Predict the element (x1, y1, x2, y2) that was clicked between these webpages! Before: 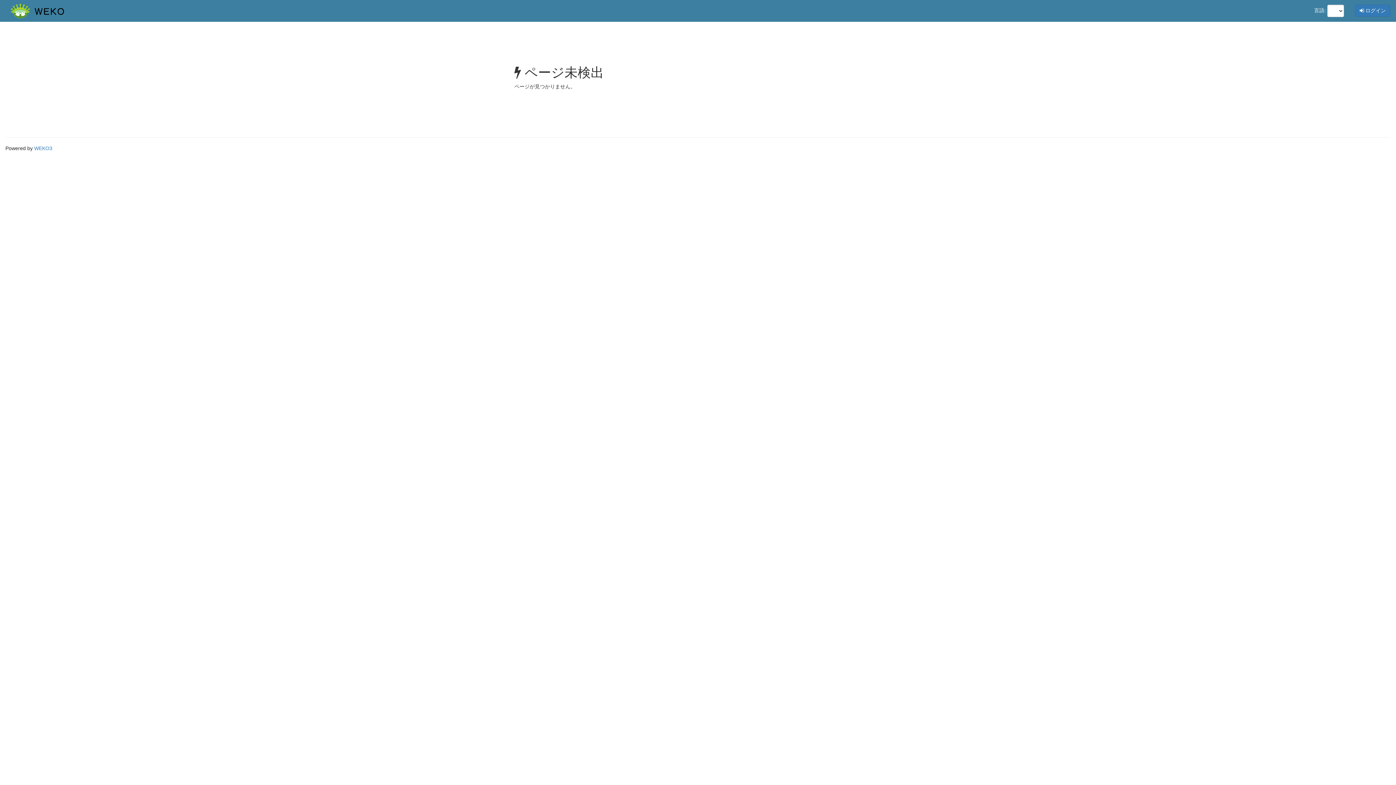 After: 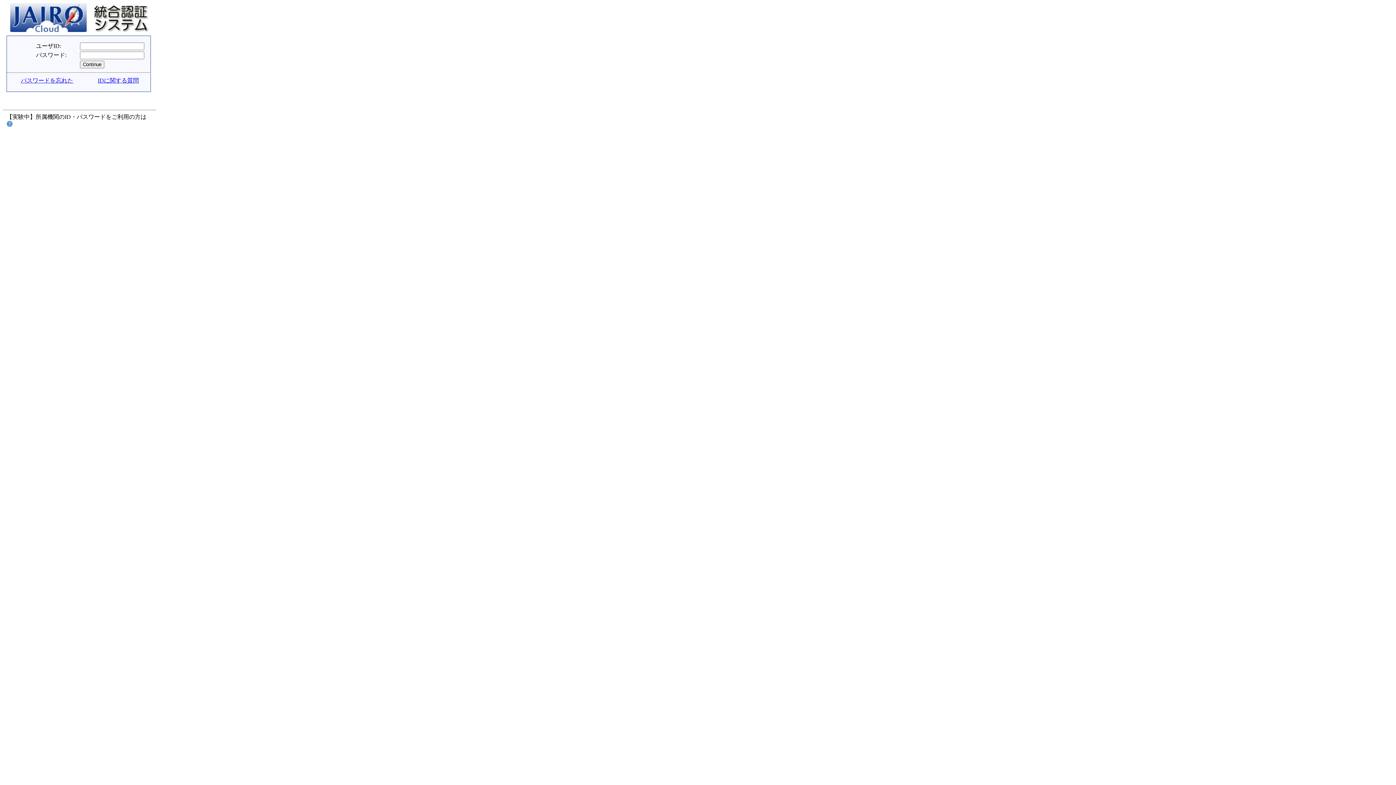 Action: bbox: (1355, 4, 1390, 16) label:  ログイン